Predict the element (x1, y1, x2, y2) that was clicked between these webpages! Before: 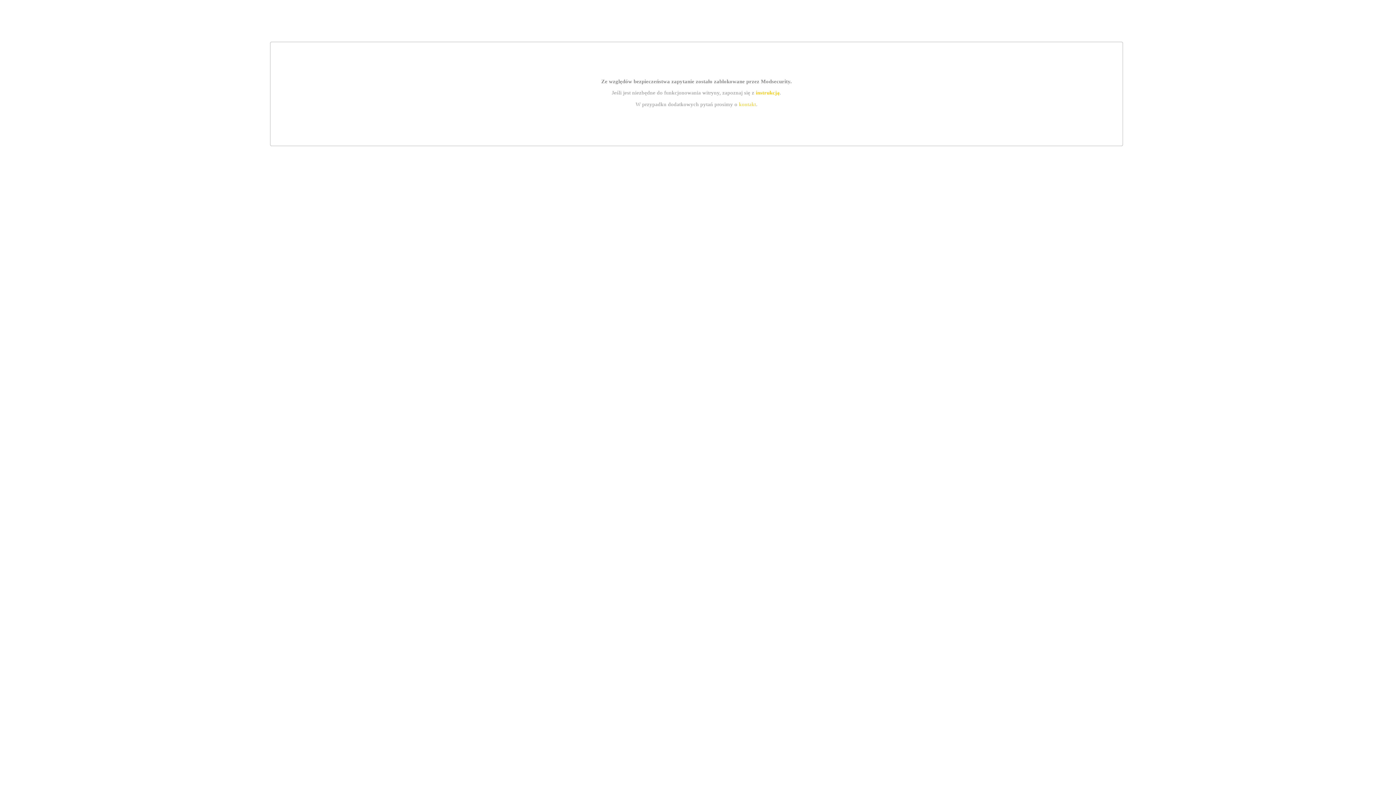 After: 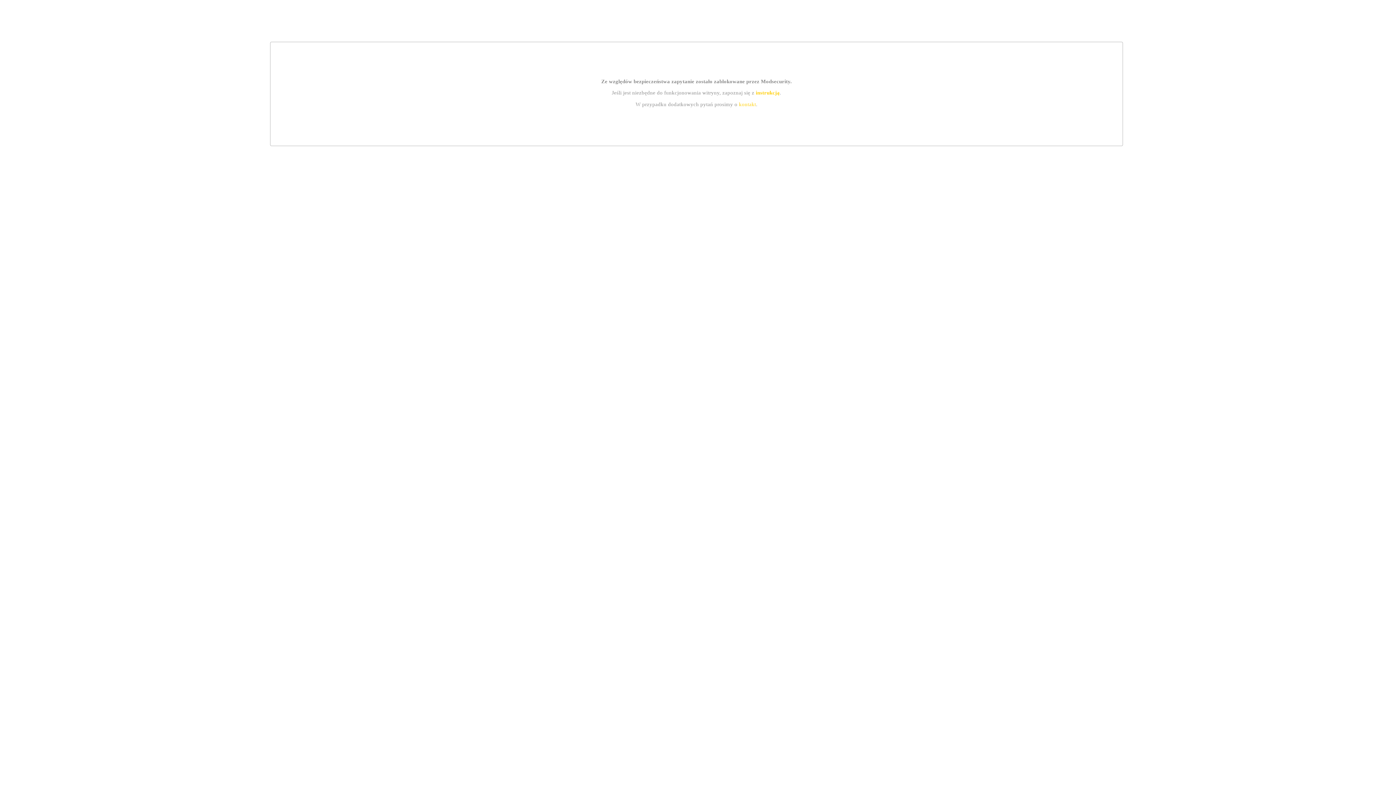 Action: bbox: (755, 89, 779, 95) label: instrukcją